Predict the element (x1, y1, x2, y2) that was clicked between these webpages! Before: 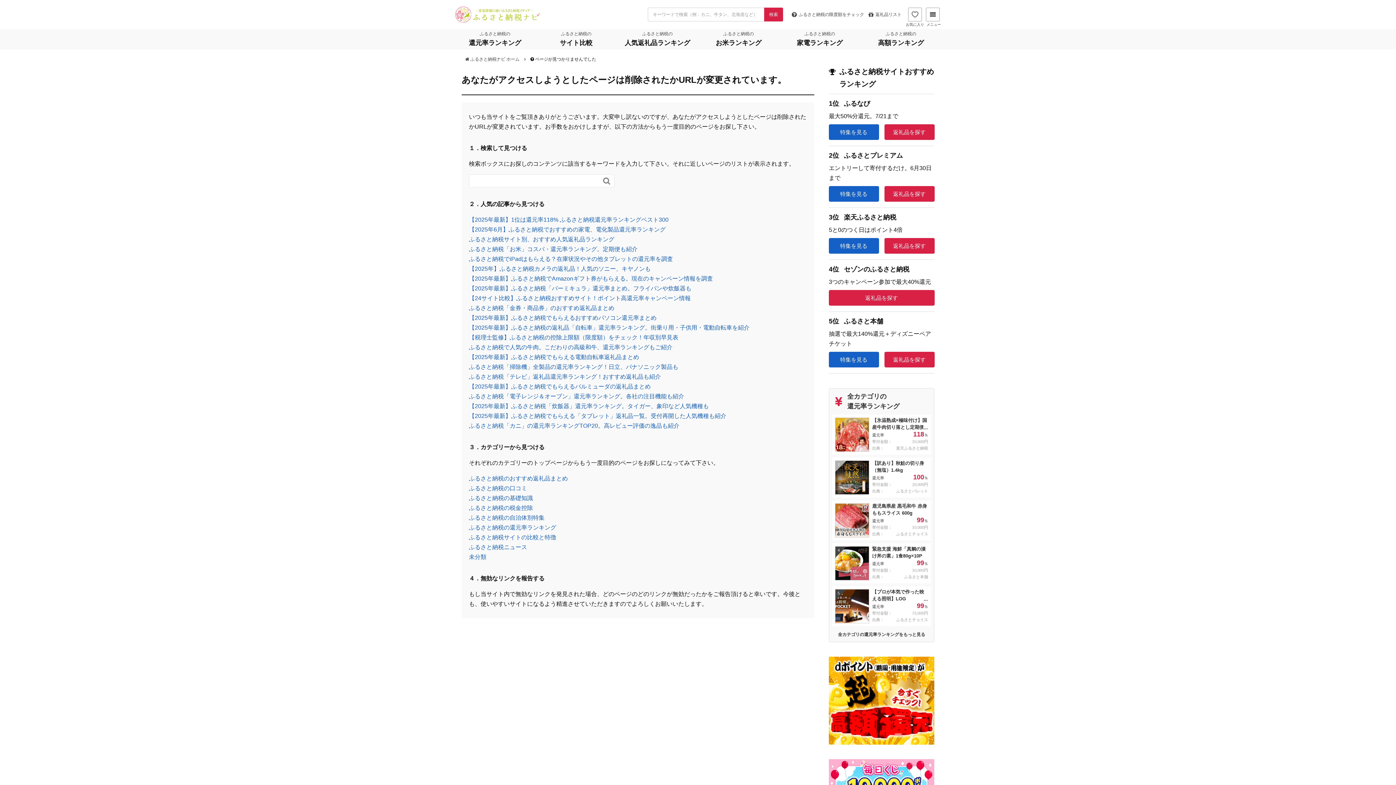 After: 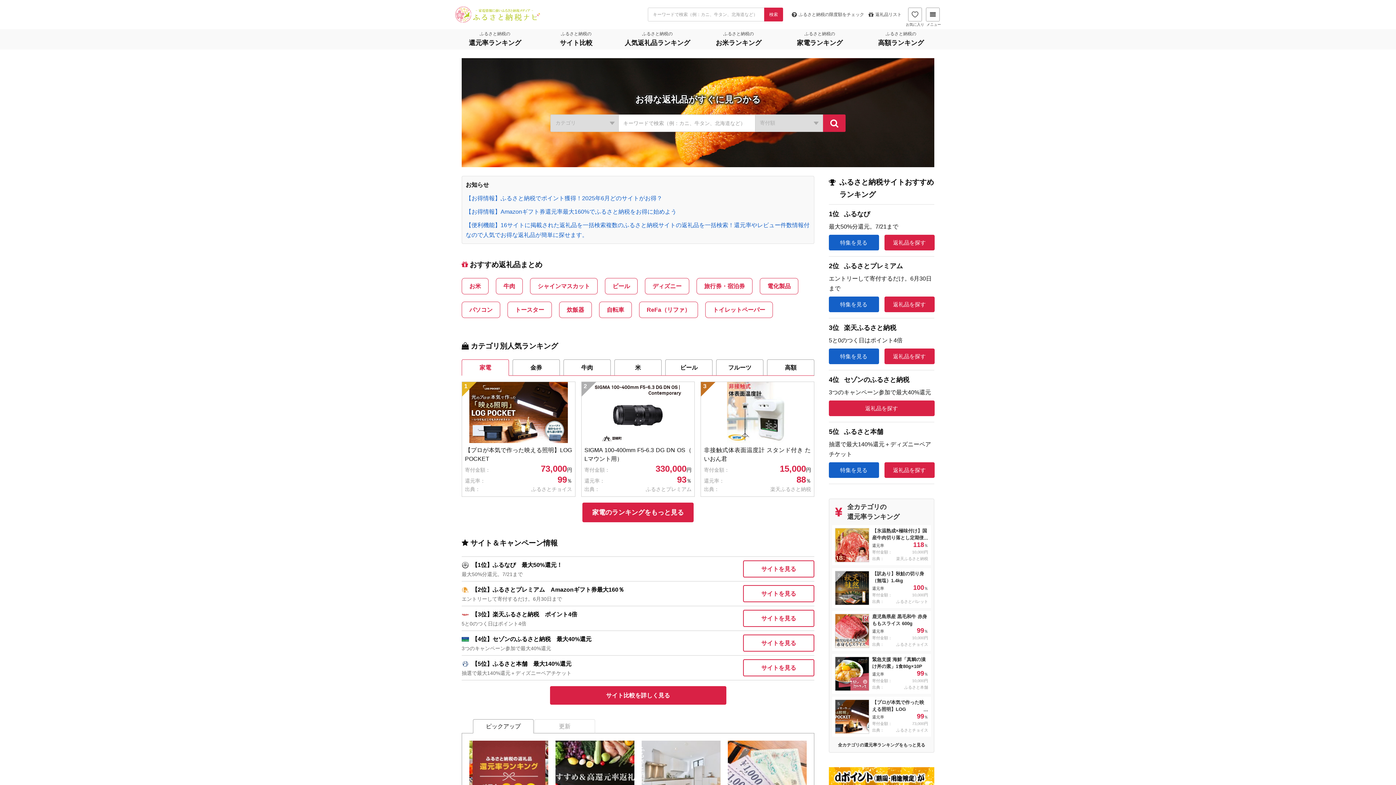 Action: bbox: (454, 5, 541, 23)